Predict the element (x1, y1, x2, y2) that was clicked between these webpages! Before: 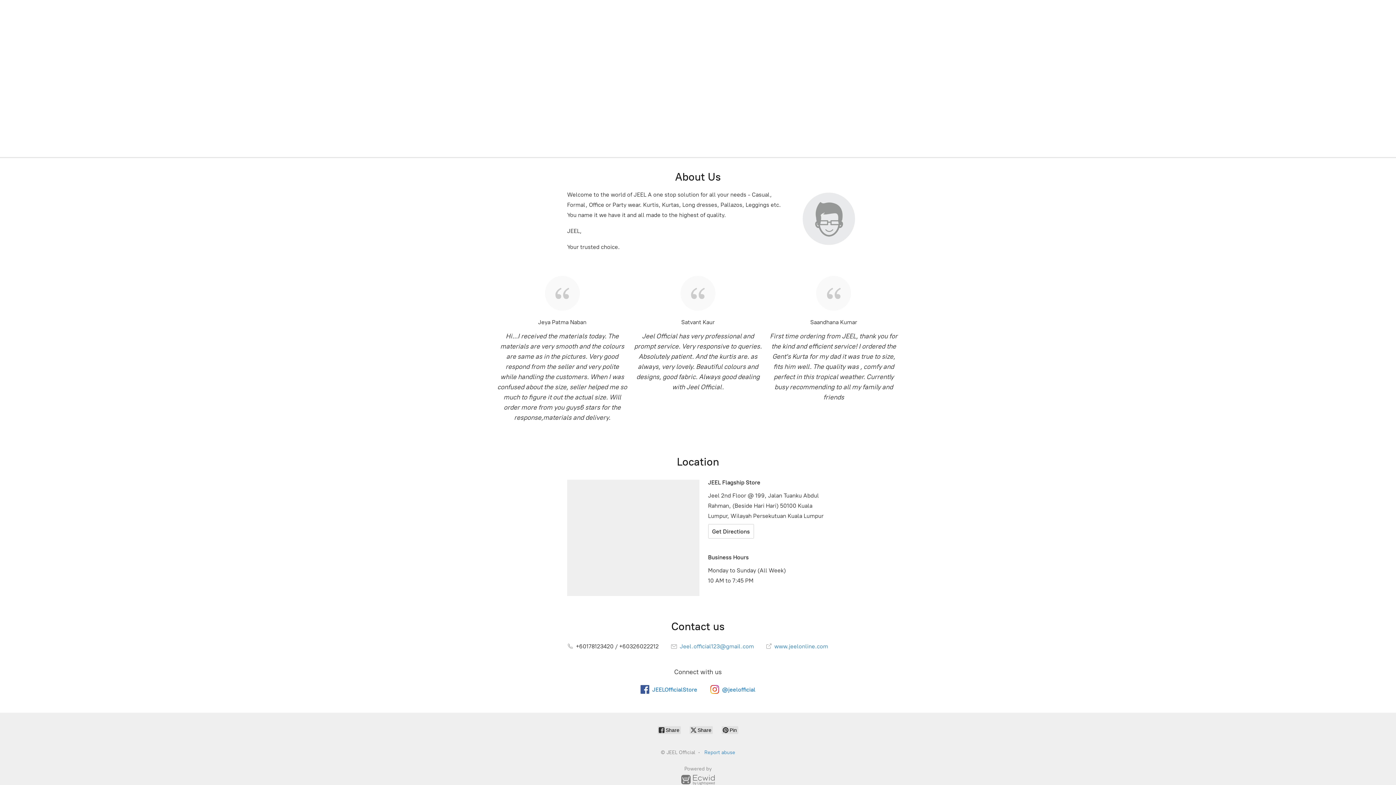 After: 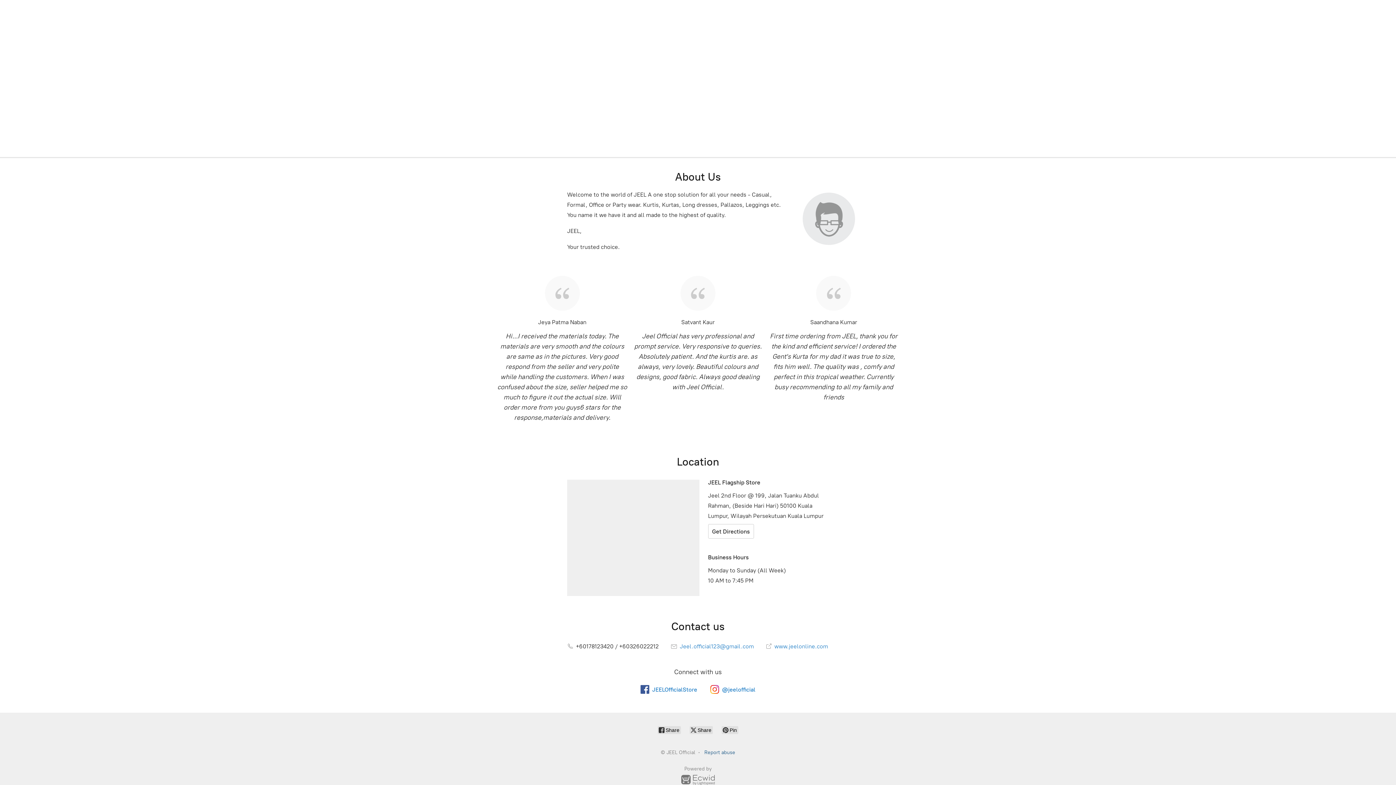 Action: label: Report abuse bbox: (704, 749, 735, 756)